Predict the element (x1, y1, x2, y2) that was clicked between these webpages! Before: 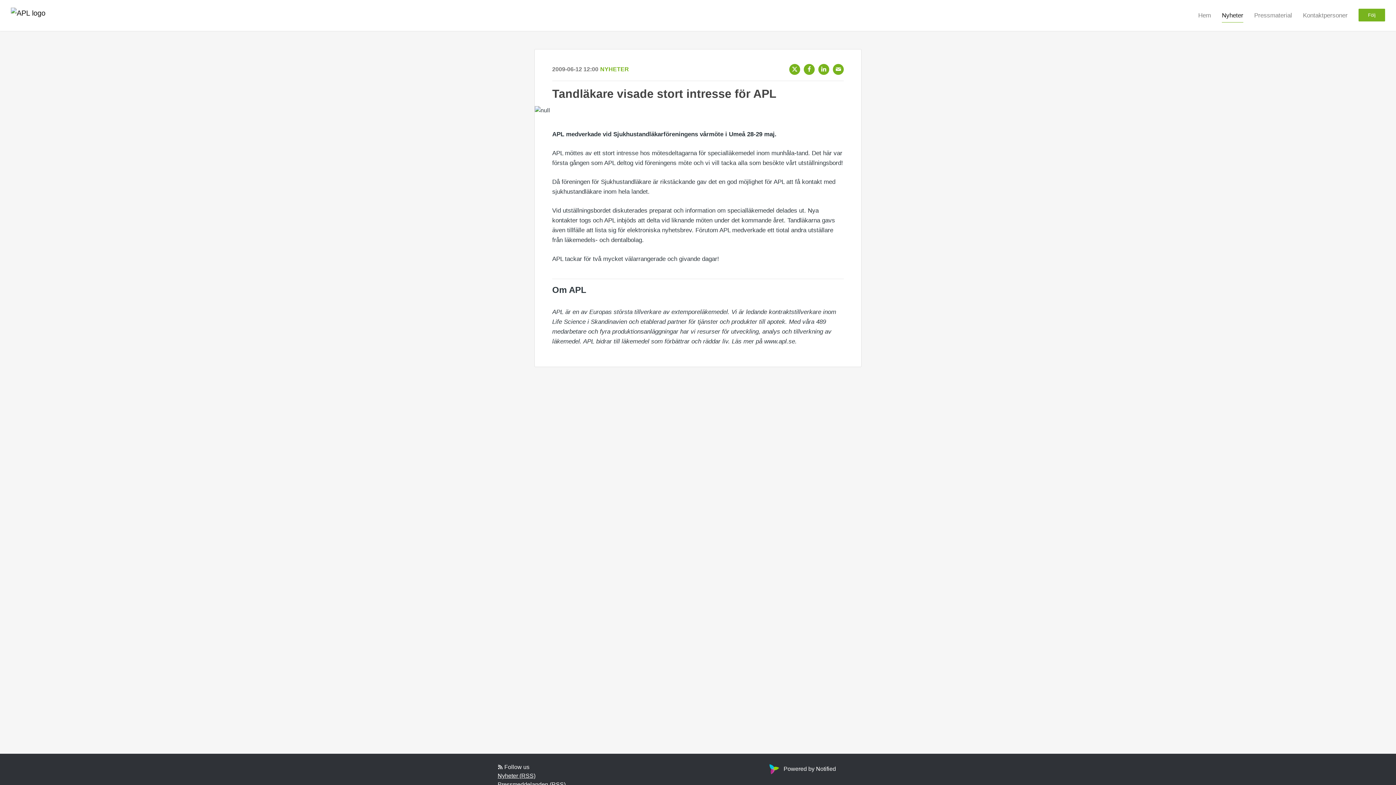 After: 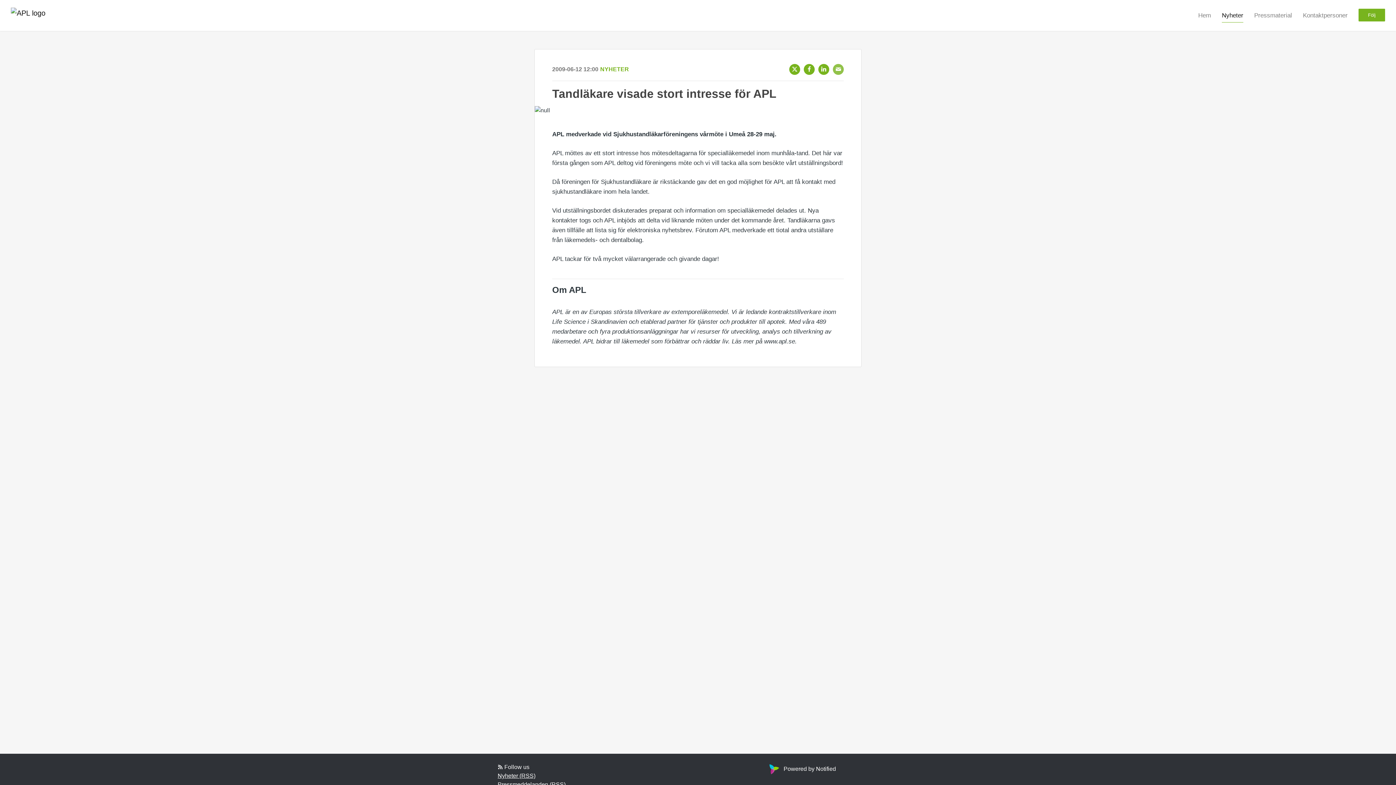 Action: label: Mail bbox: (833, 64, 844, 74)